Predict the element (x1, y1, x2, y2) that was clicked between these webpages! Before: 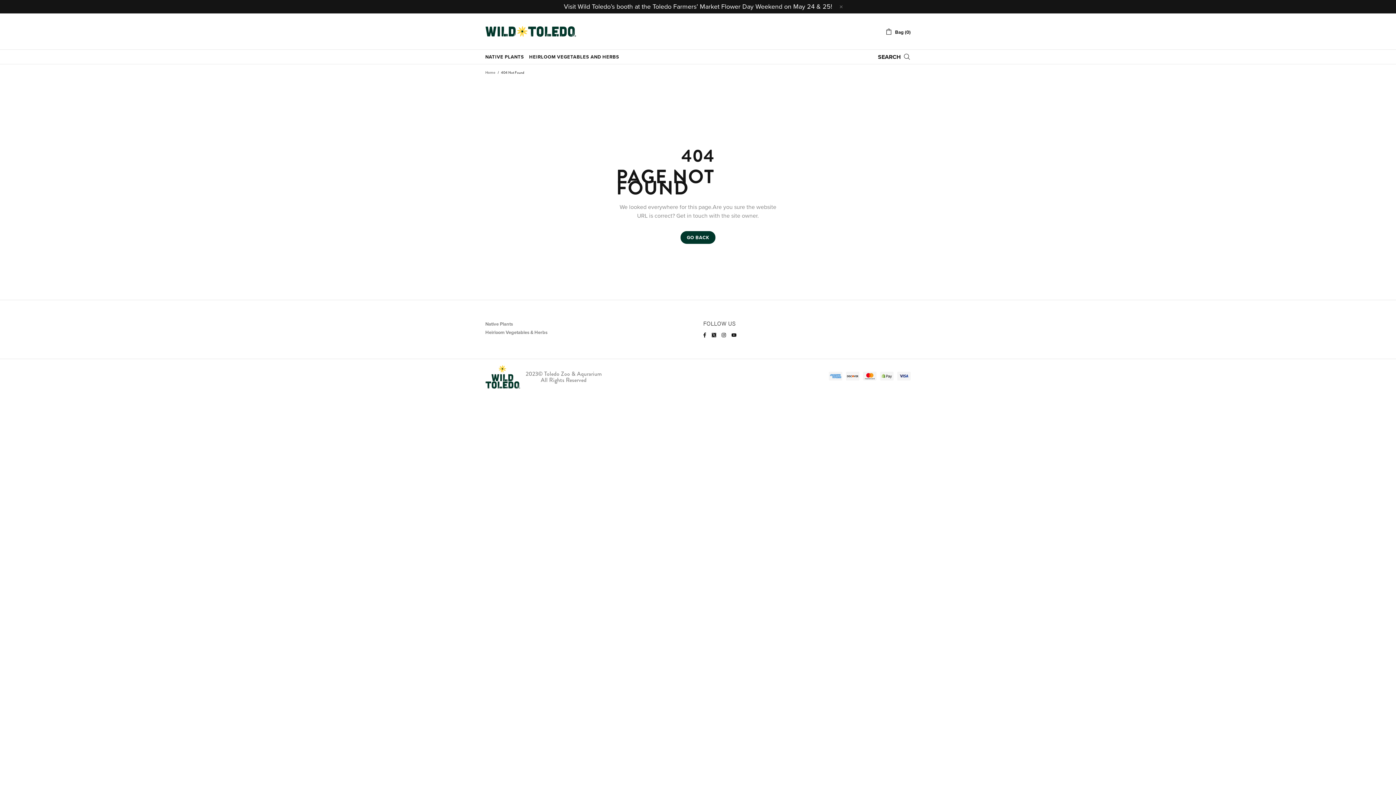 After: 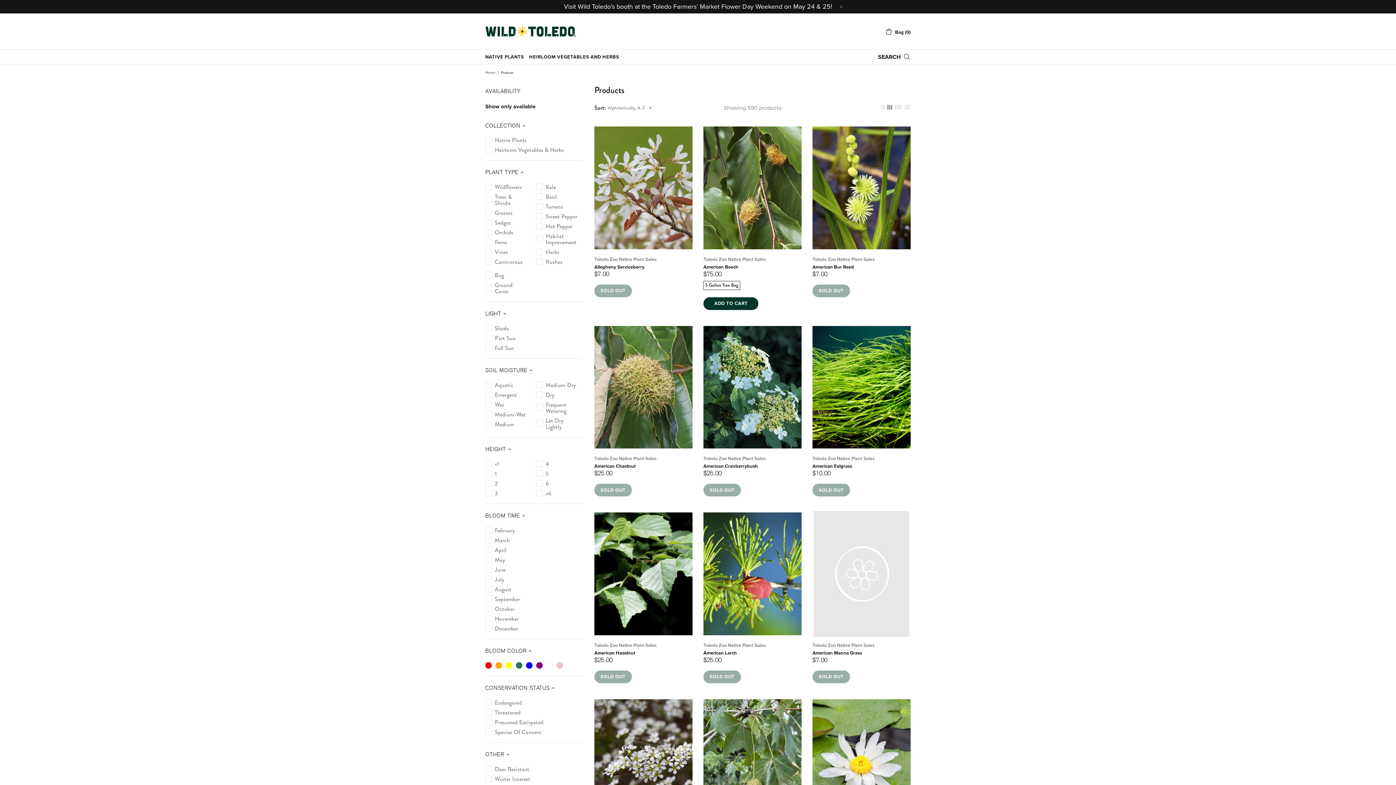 Action: bbox: (680, 231, 715, 244) label: GO BACK